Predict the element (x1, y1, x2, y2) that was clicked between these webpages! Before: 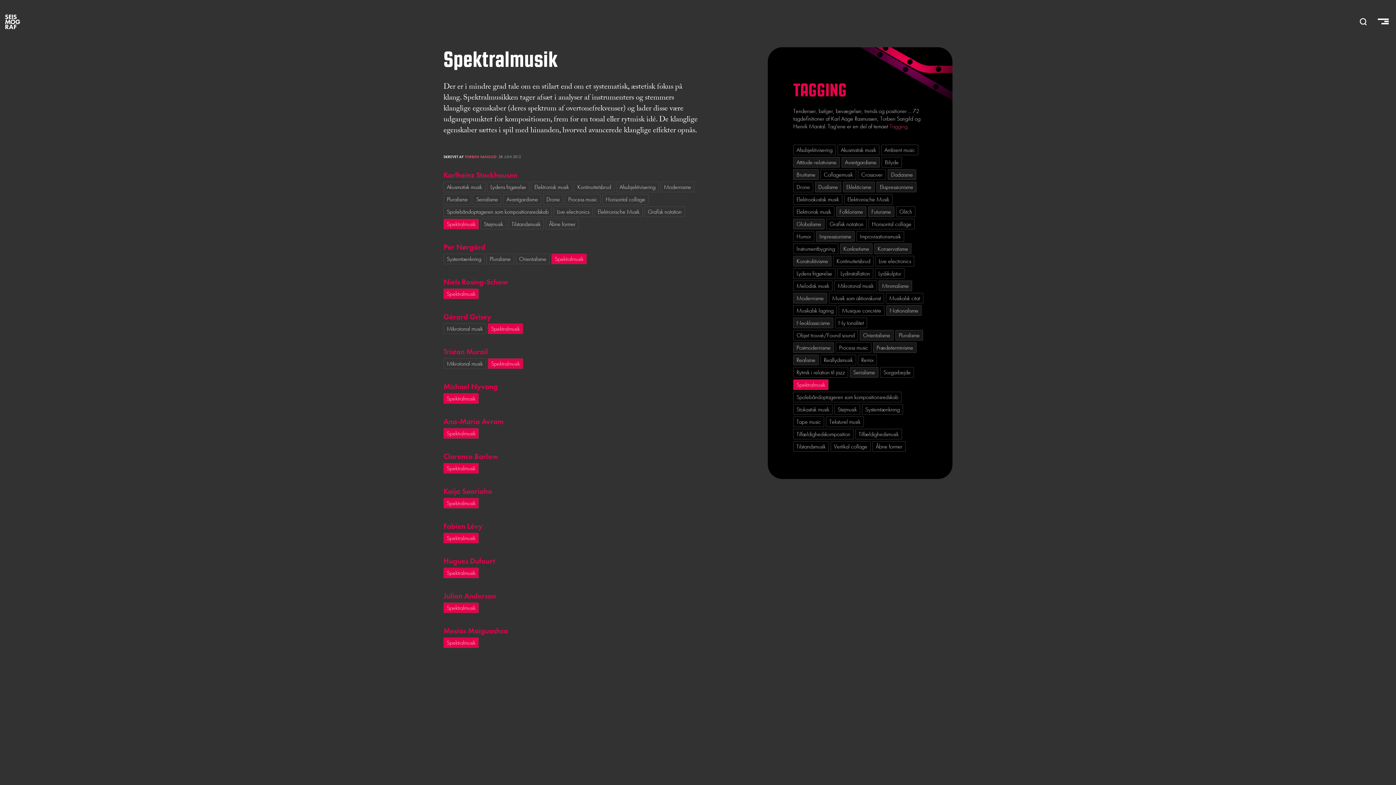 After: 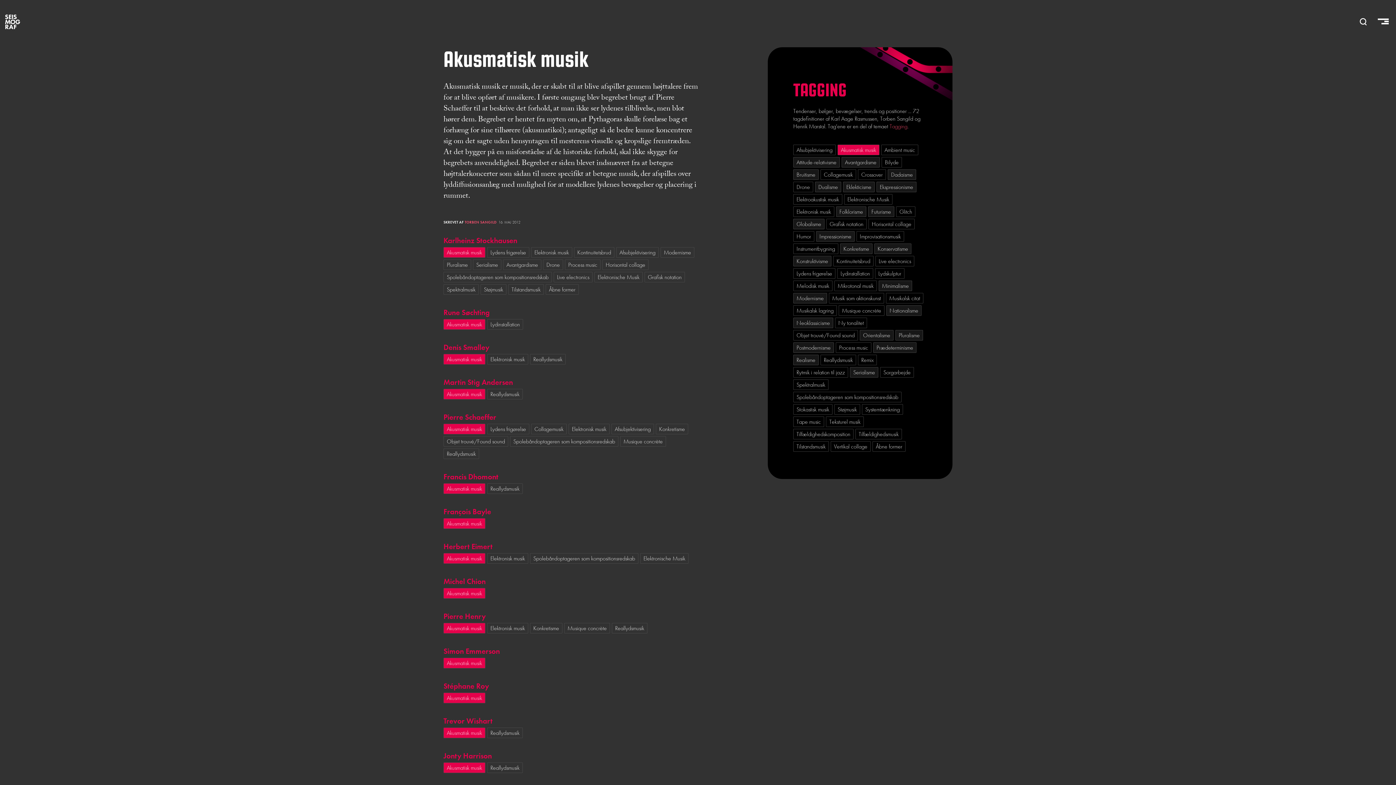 Action: label: Akusmatisk musik bbox: (443, 181, 485, 192)